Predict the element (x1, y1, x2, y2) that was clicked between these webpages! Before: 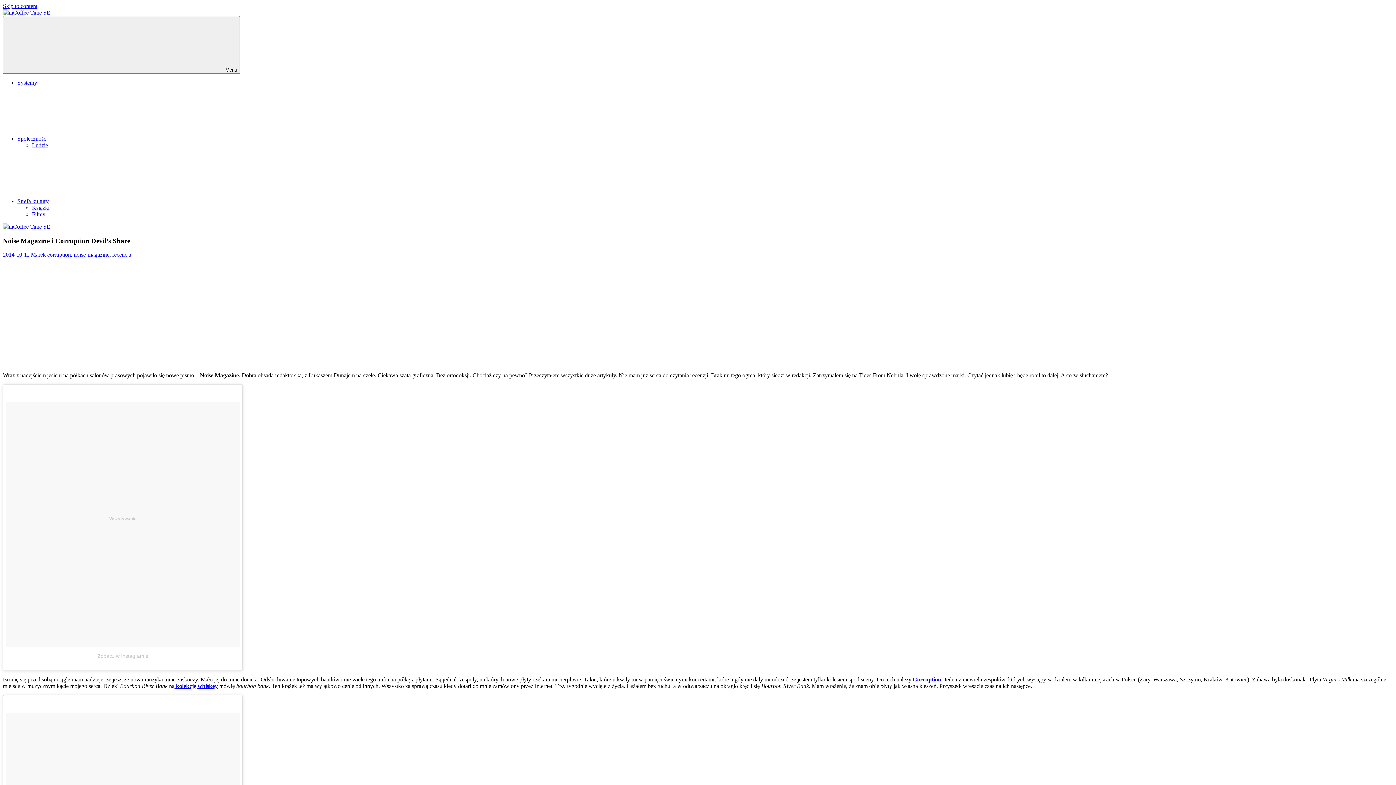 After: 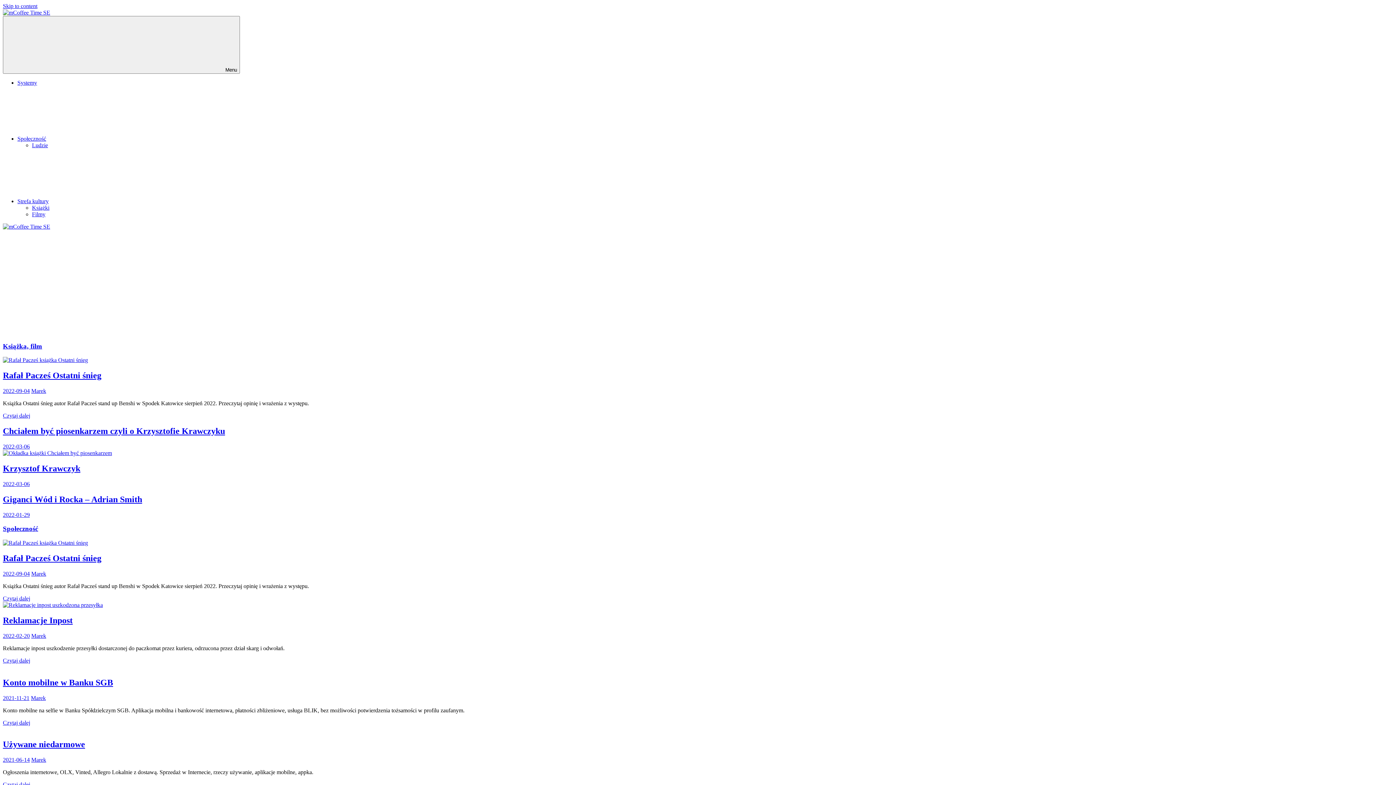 Action: bbox: (2, 223, 50, 229)